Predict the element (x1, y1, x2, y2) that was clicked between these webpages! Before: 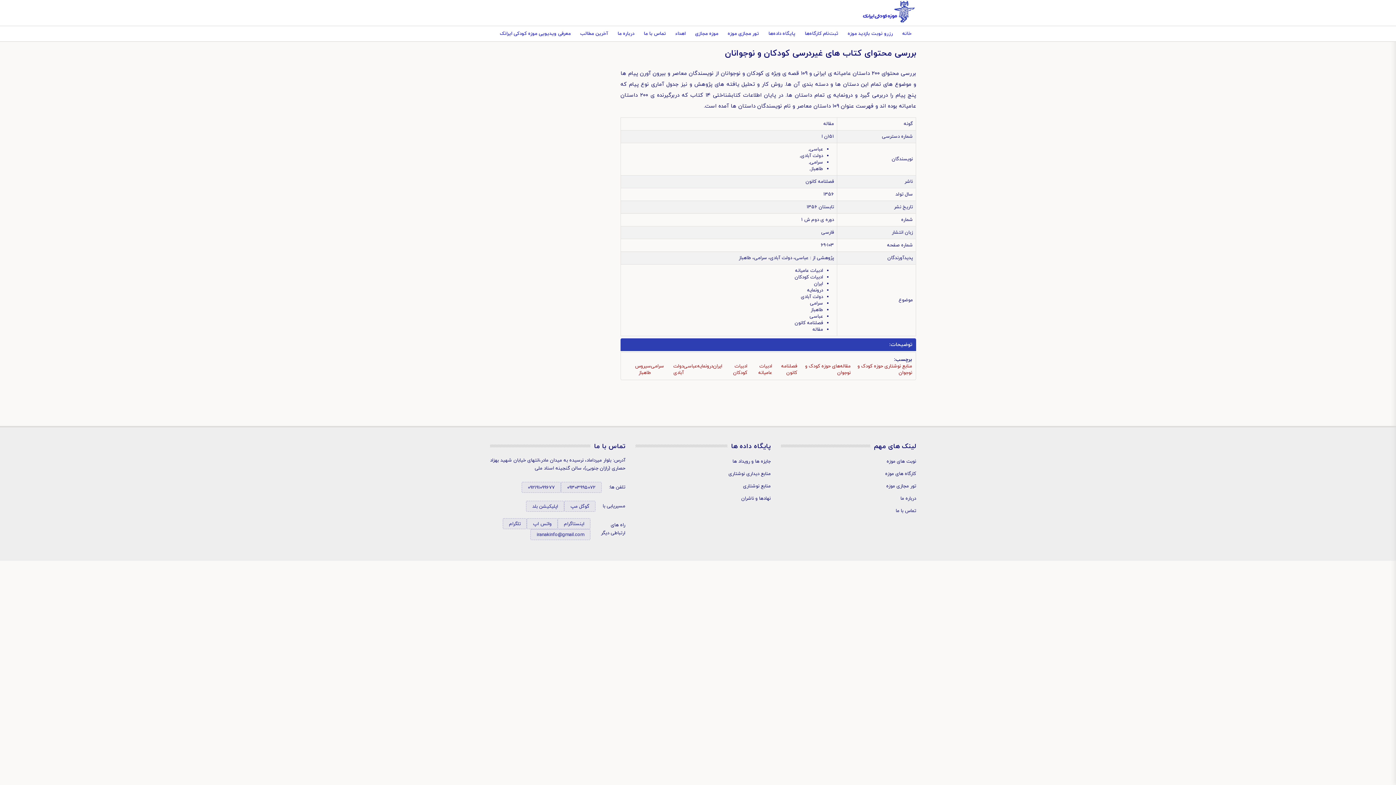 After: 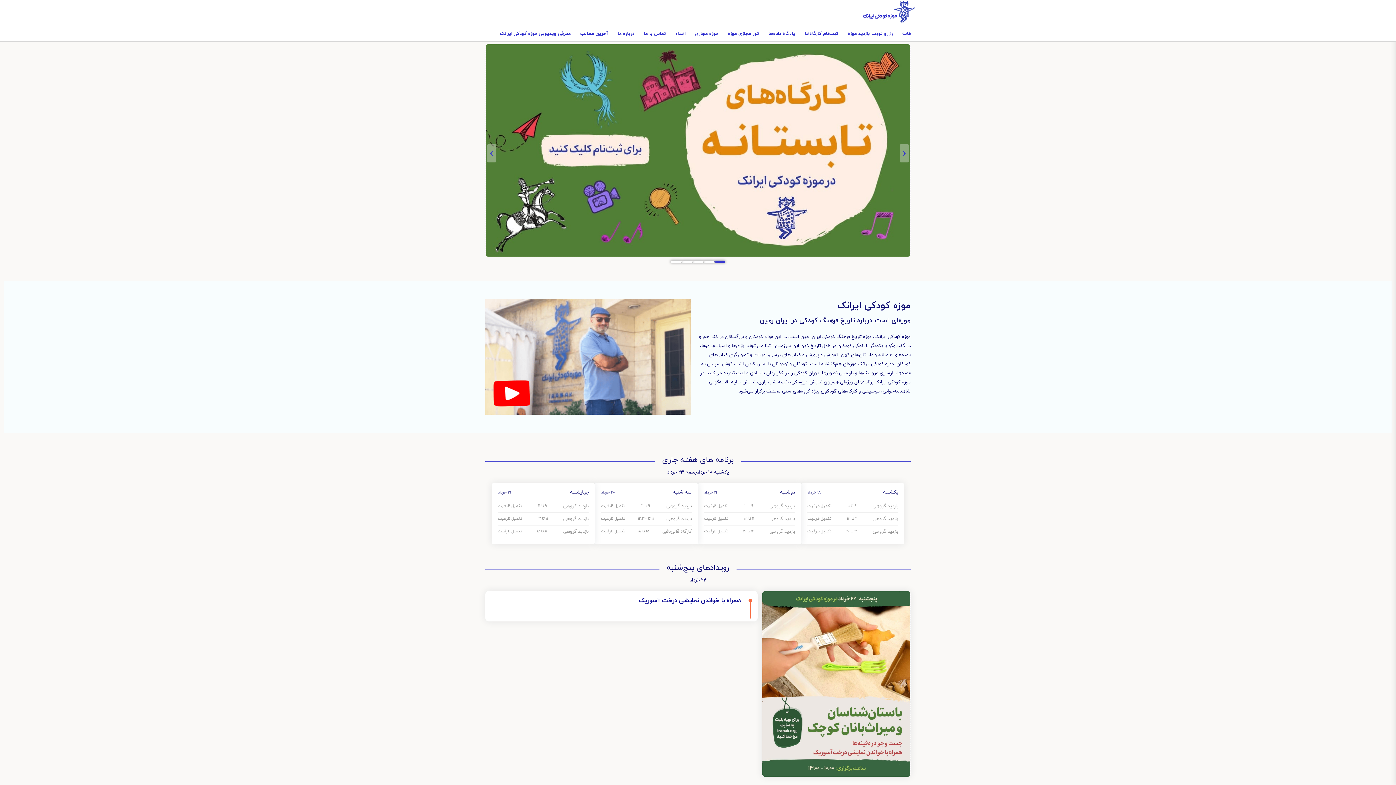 Action: label: خانه bbox: (897, 26, 916, 41)